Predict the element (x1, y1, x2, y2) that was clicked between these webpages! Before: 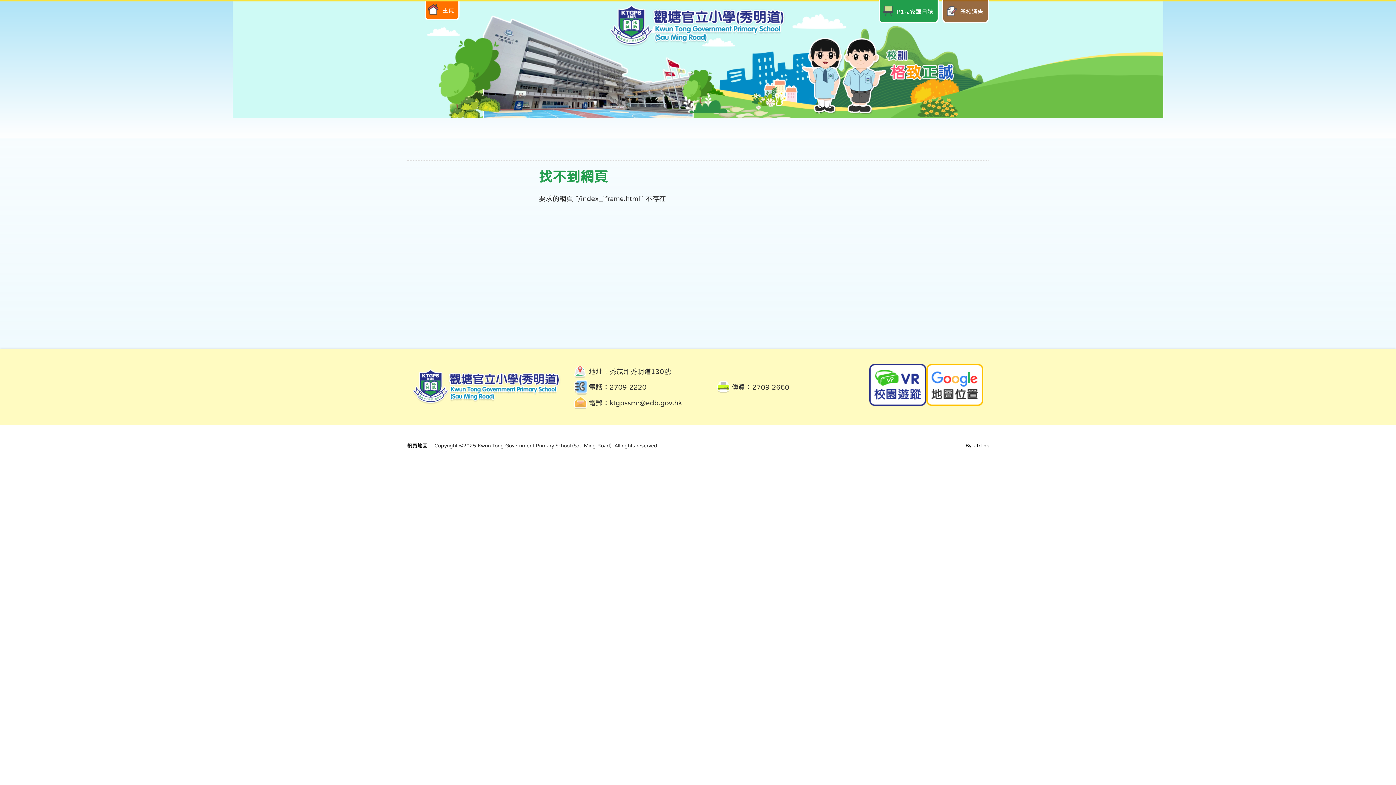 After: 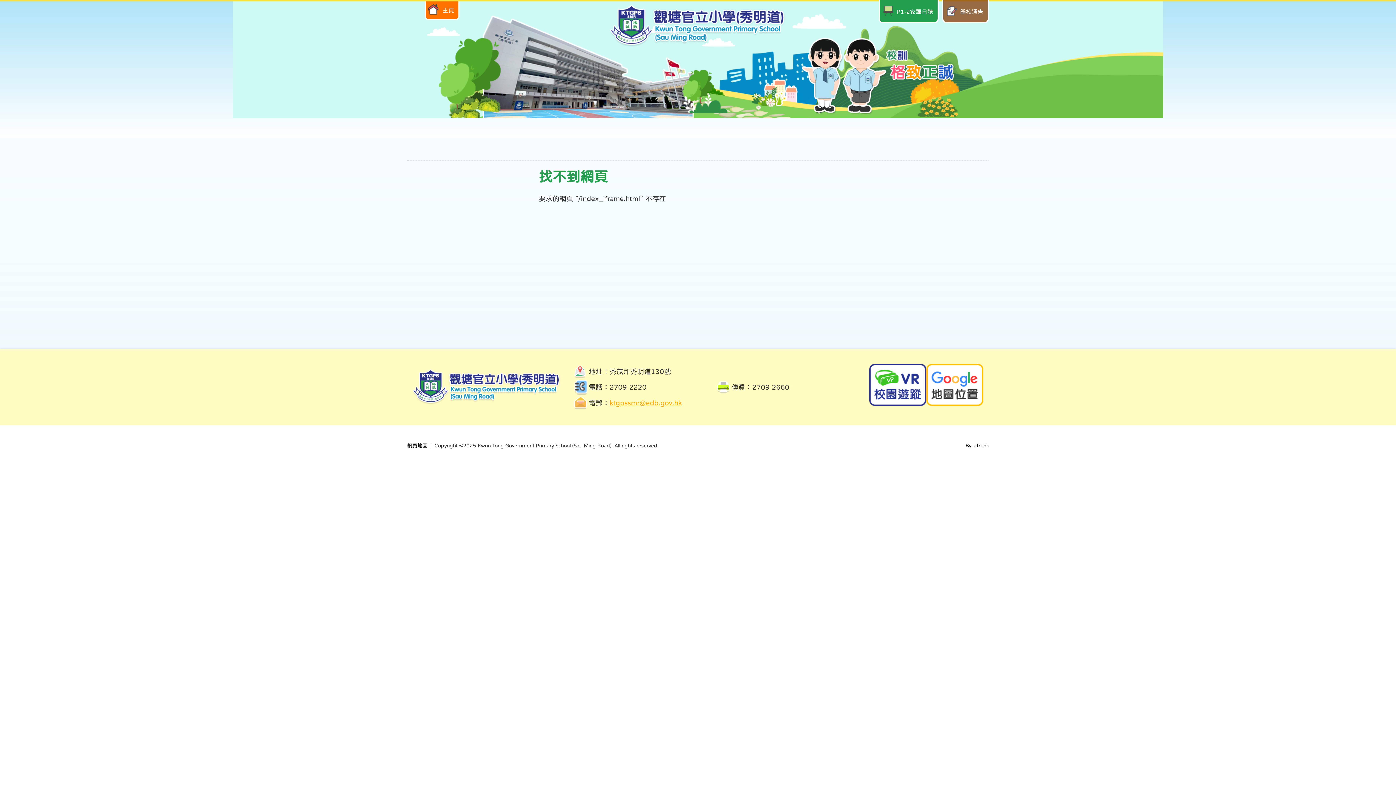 Action: label: ktgpssmr@edb.gov.hk bbox: (609, 399, 682, 406)